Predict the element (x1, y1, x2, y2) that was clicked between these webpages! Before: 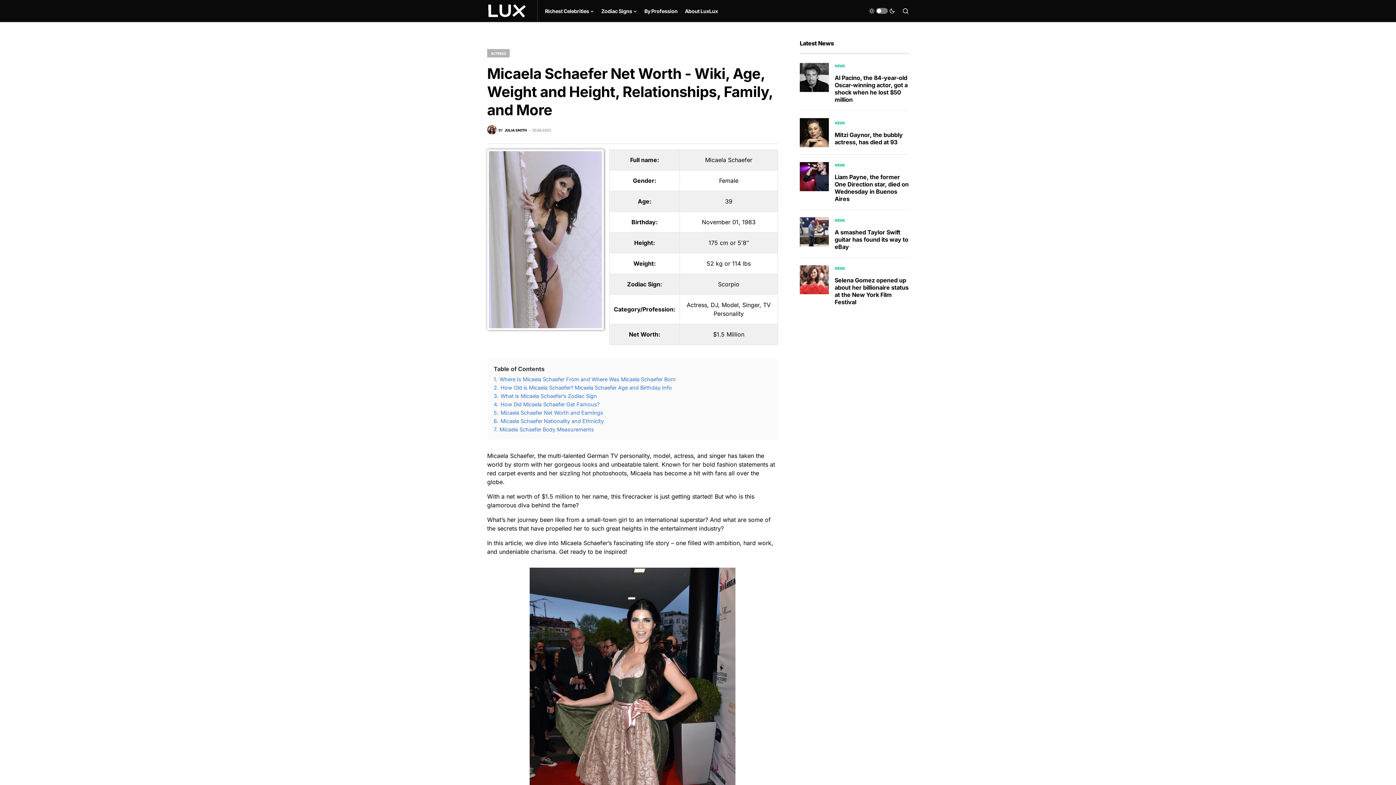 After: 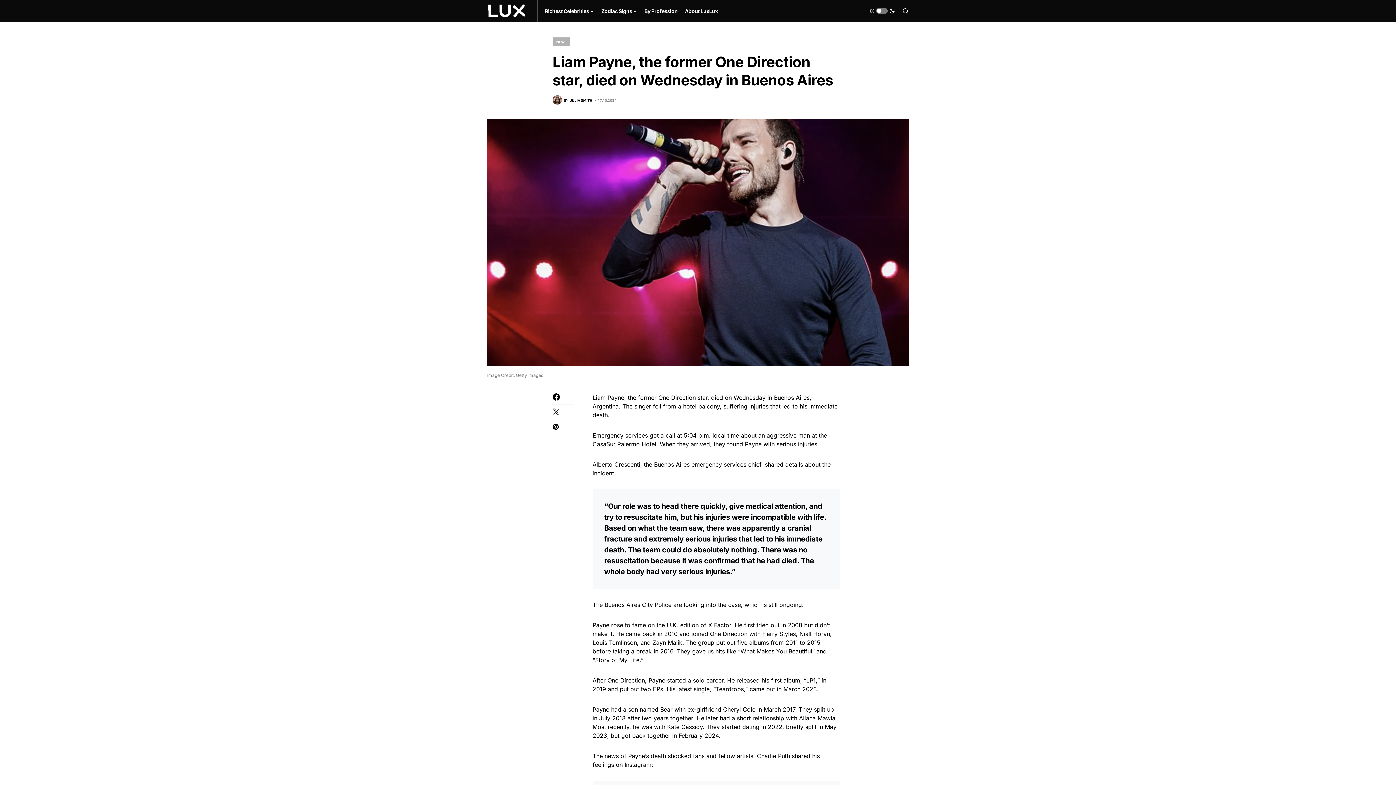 Action: bbox: (834, 173, 908, 202) label: Liam Payne, the former One Direction star, died on Wednesday in Buenos Aires